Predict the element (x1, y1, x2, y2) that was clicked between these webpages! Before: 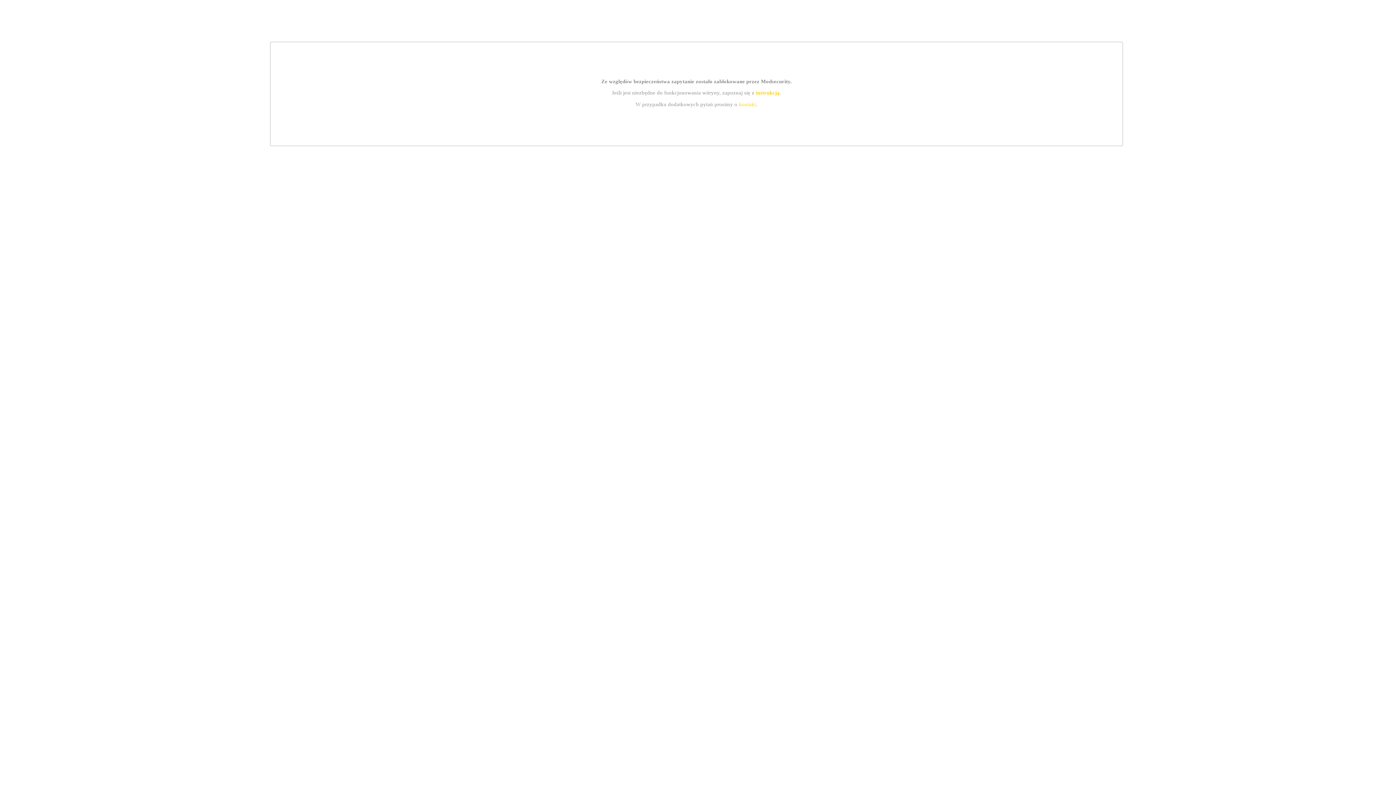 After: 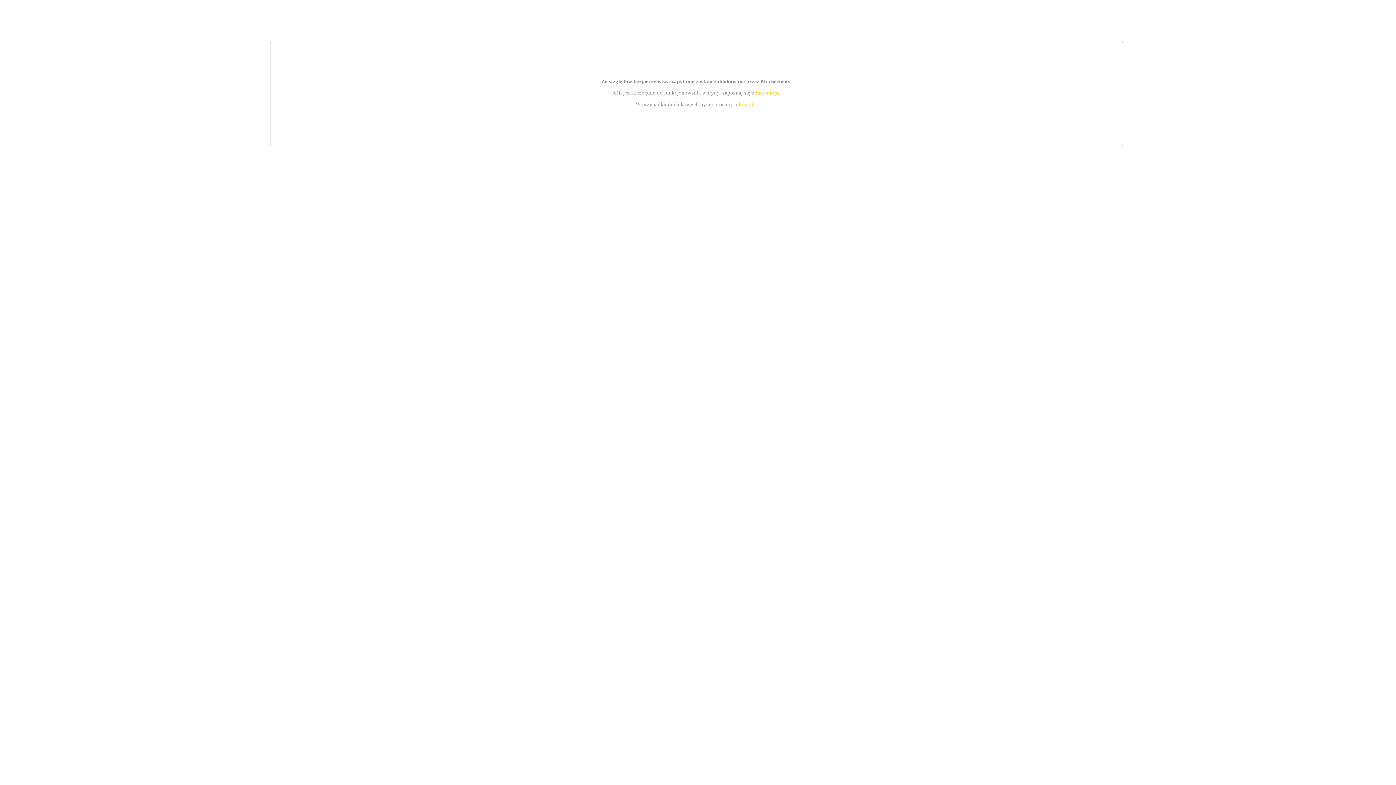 Action: label: kontakt bbox: (739, 101, 756, 107)